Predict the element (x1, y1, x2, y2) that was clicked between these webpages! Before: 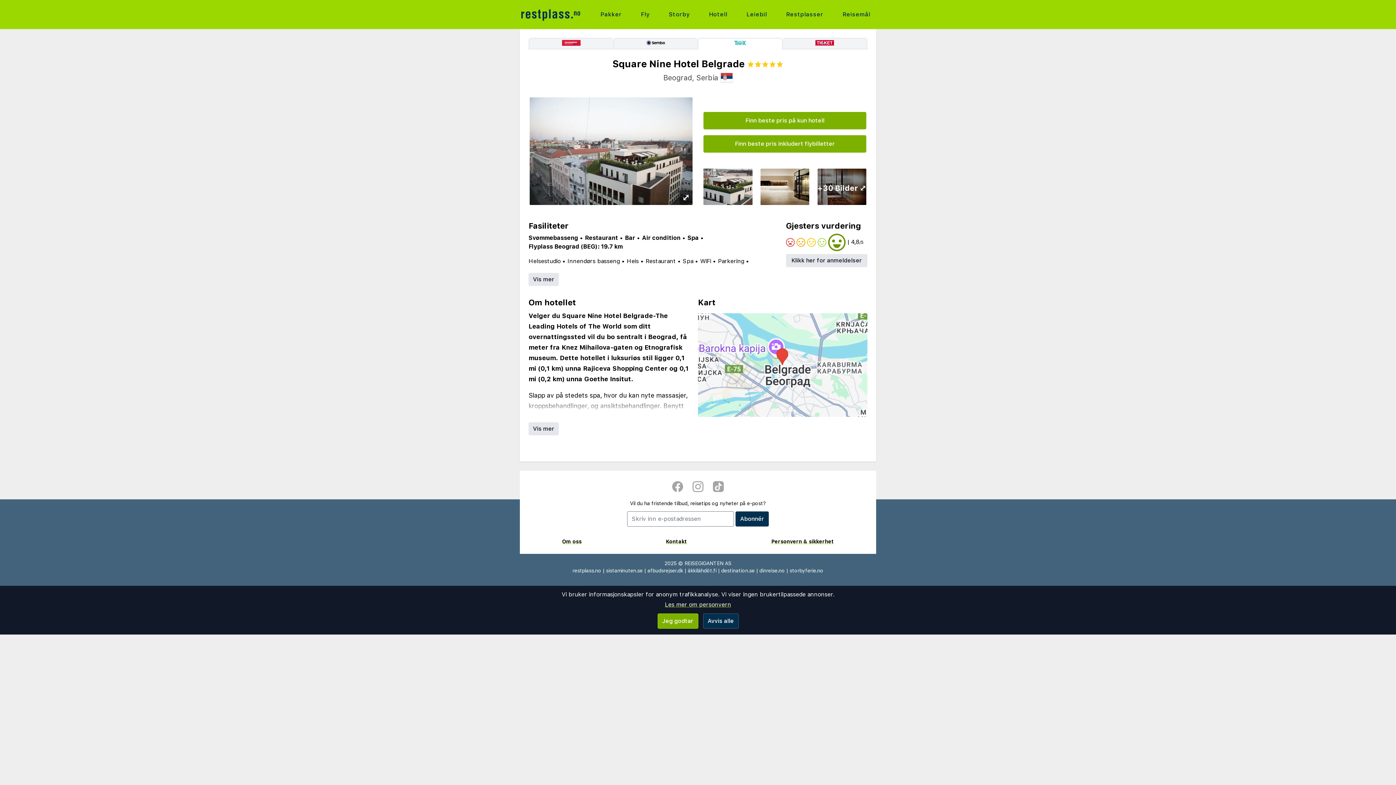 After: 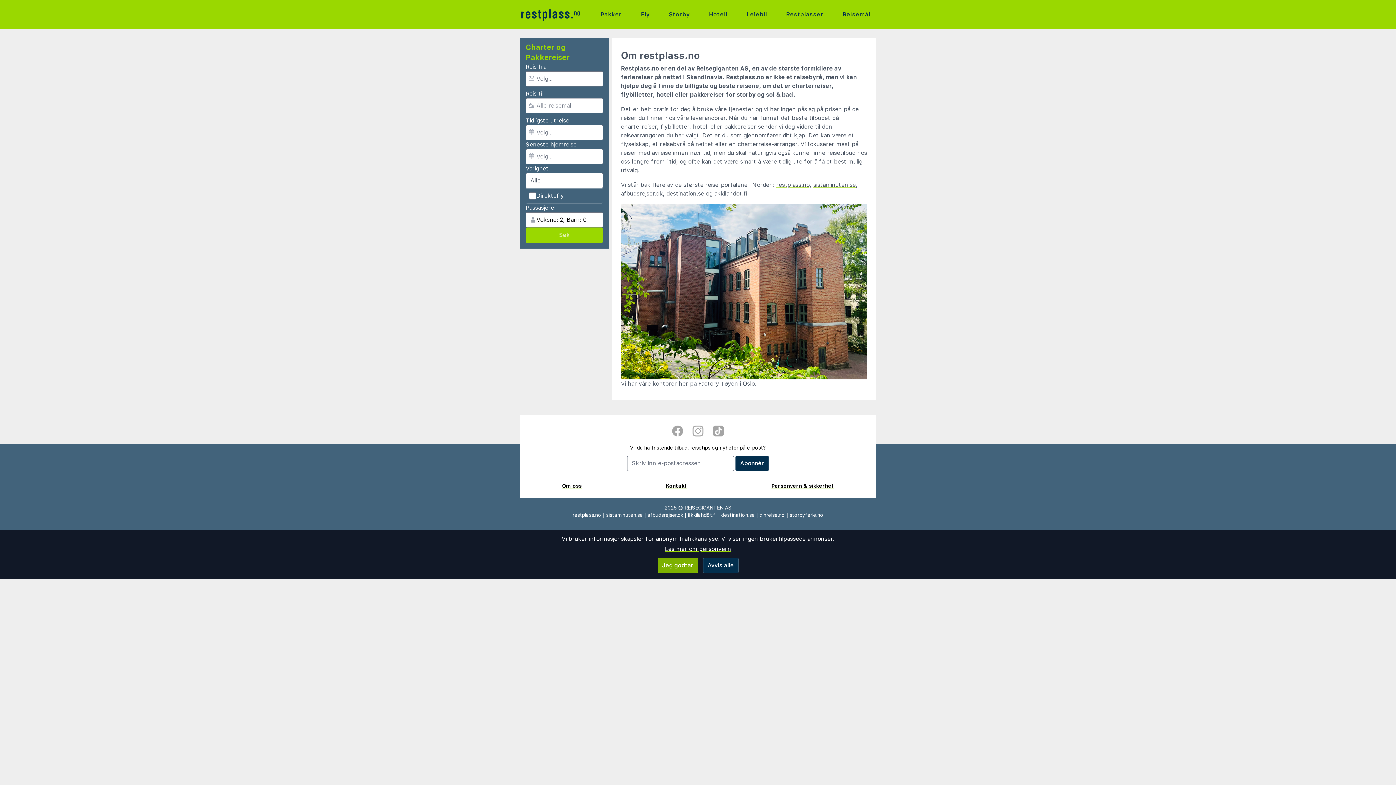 Action: bbox: (562, 538, 581, 544) label: Om oss